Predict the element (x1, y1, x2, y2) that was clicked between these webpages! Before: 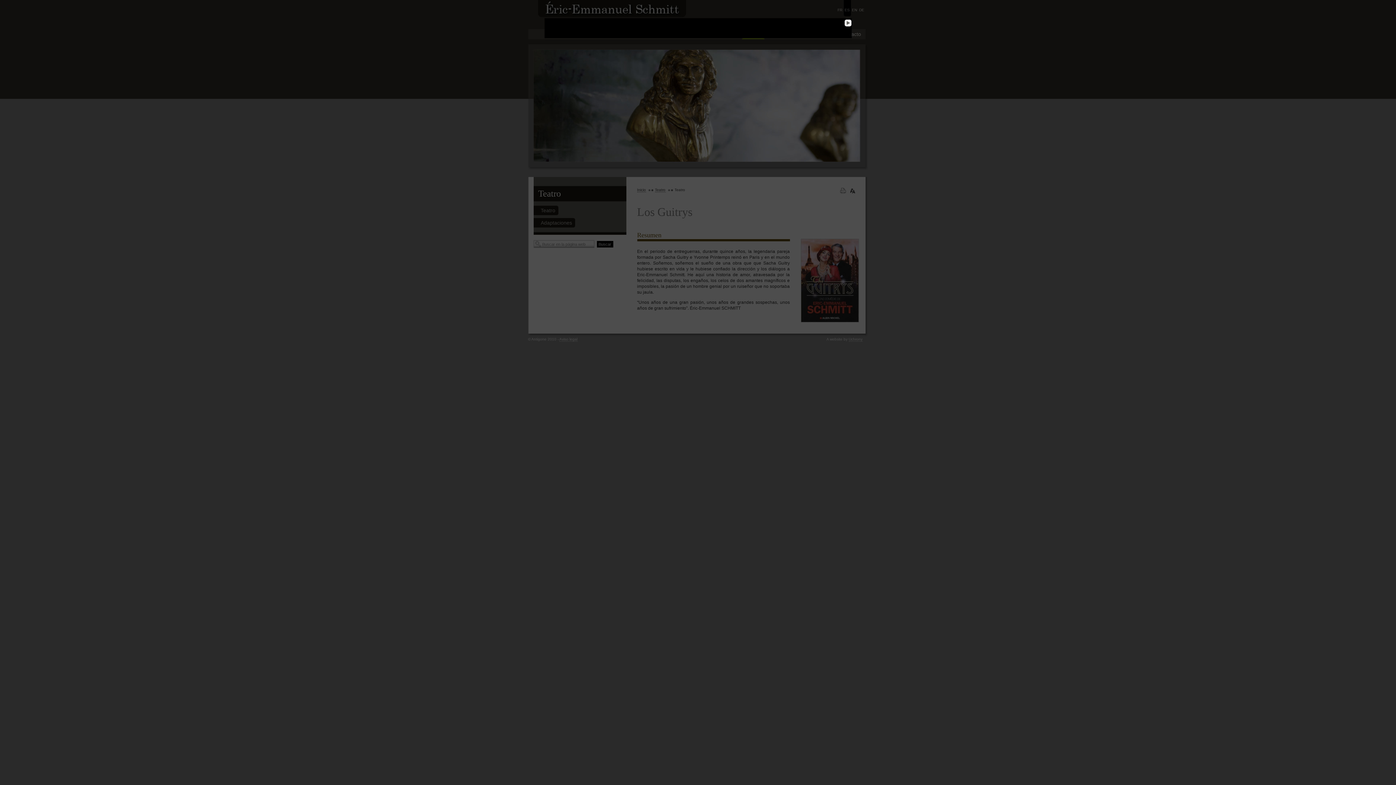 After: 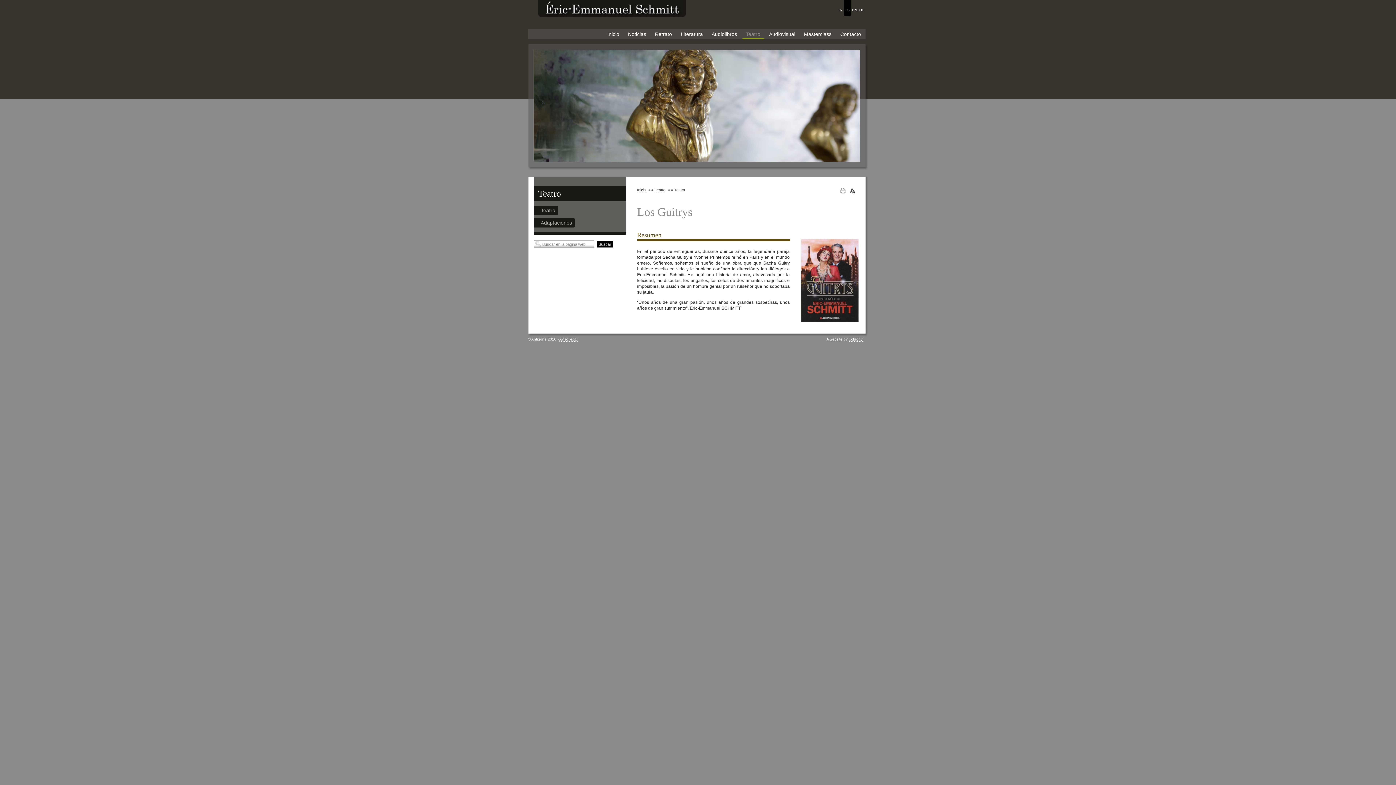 Action: bbox: (844, 19, 851, 27)